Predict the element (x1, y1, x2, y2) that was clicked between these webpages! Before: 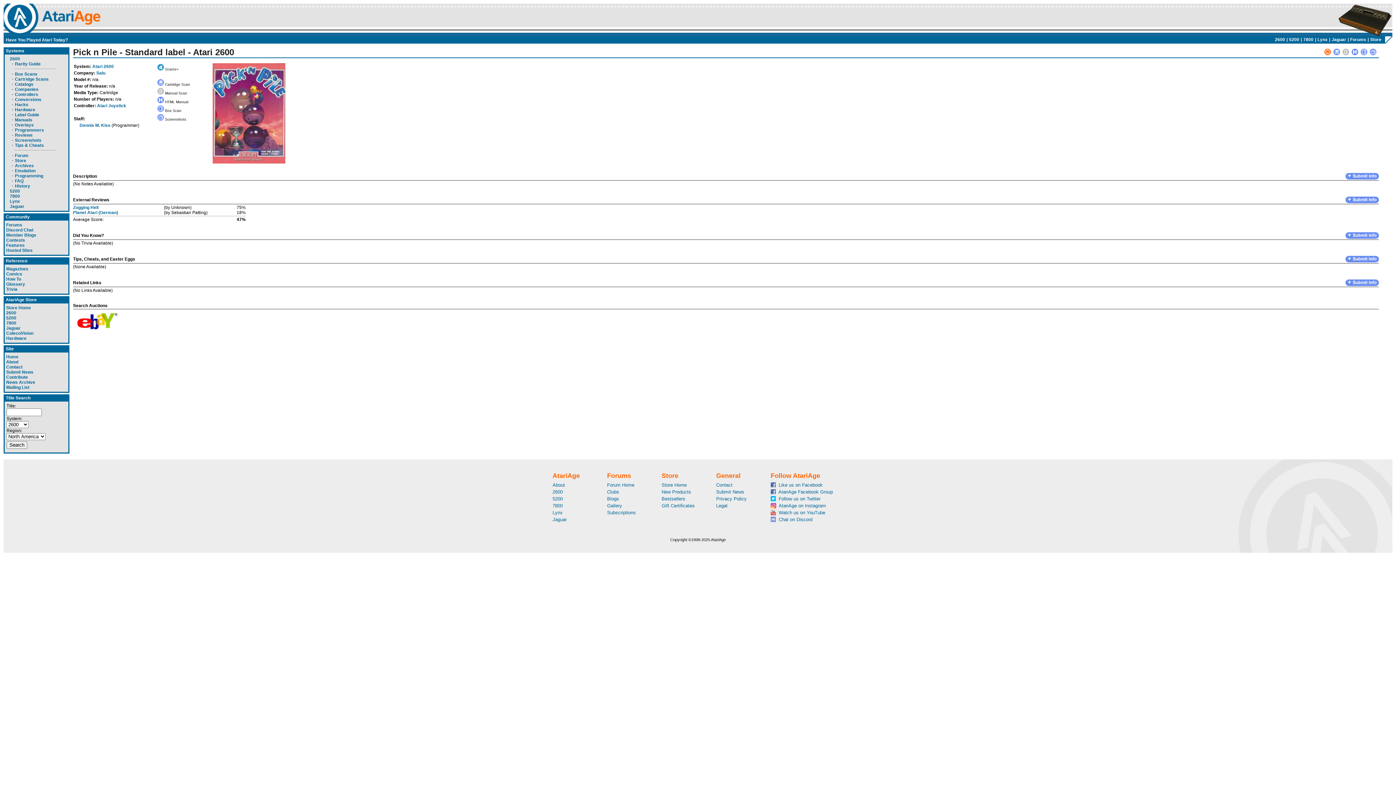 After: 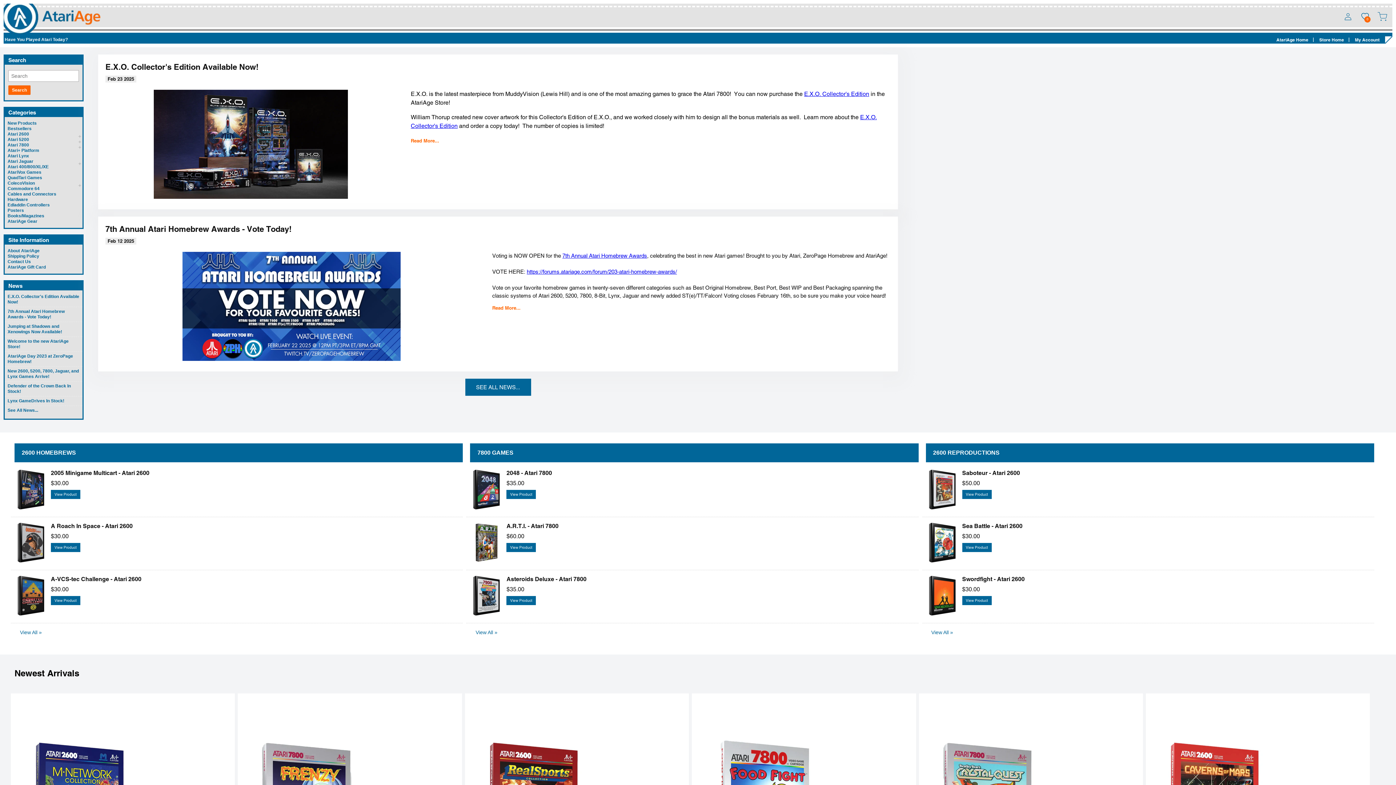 Action: bbox: (6, 305, 30, 310) label: Store Home